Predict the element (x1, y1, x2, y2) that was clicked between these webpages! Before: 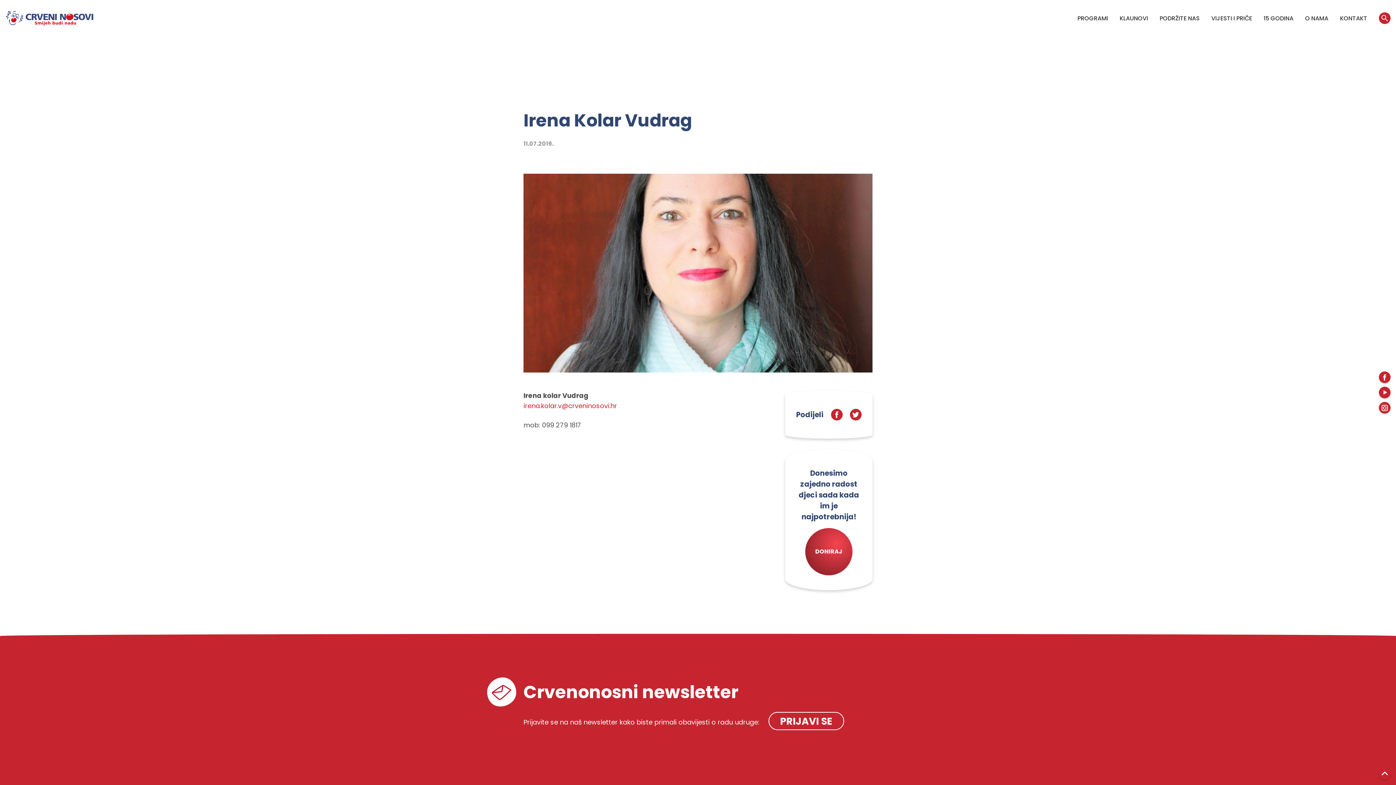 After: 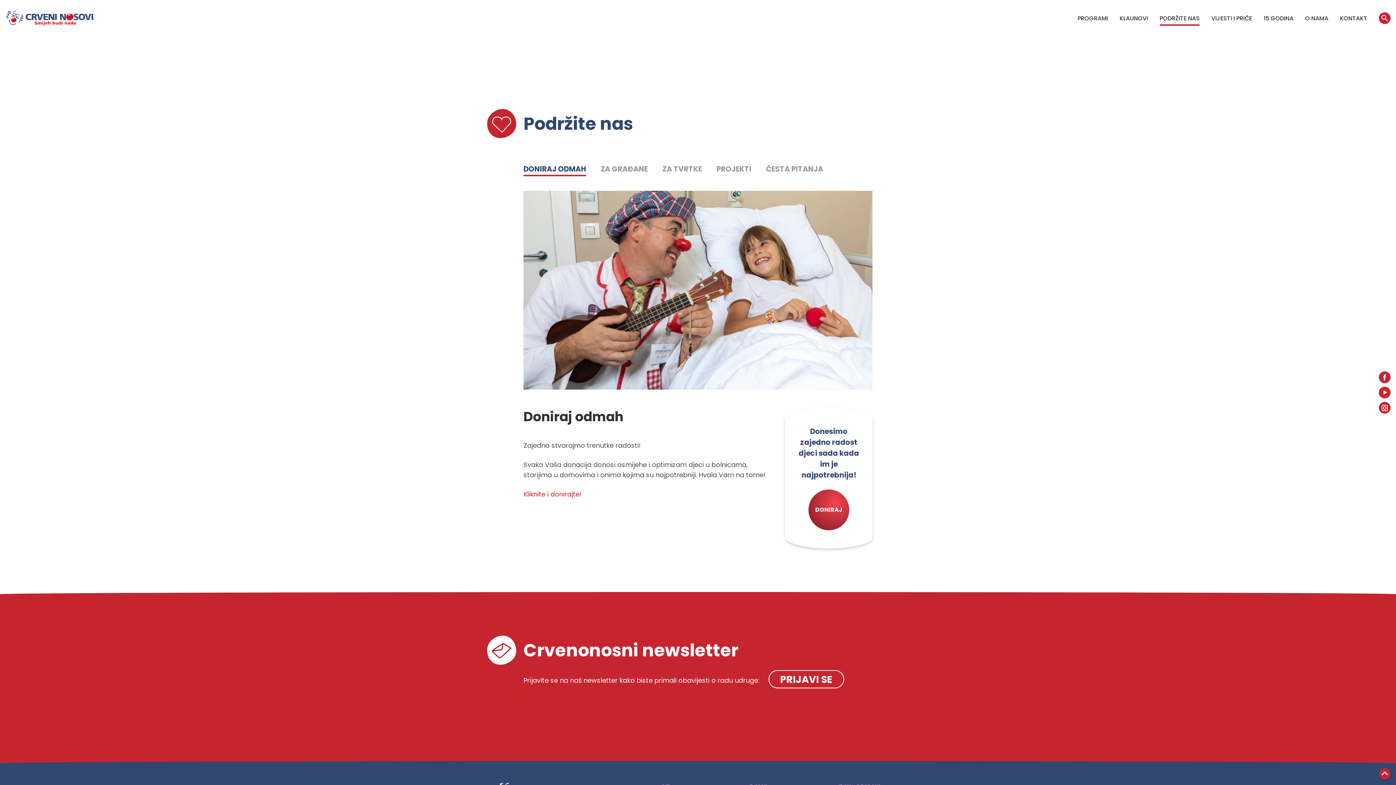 Action: label: PODRŽITE NAS bbox: (1160, 13, 1200, 22)